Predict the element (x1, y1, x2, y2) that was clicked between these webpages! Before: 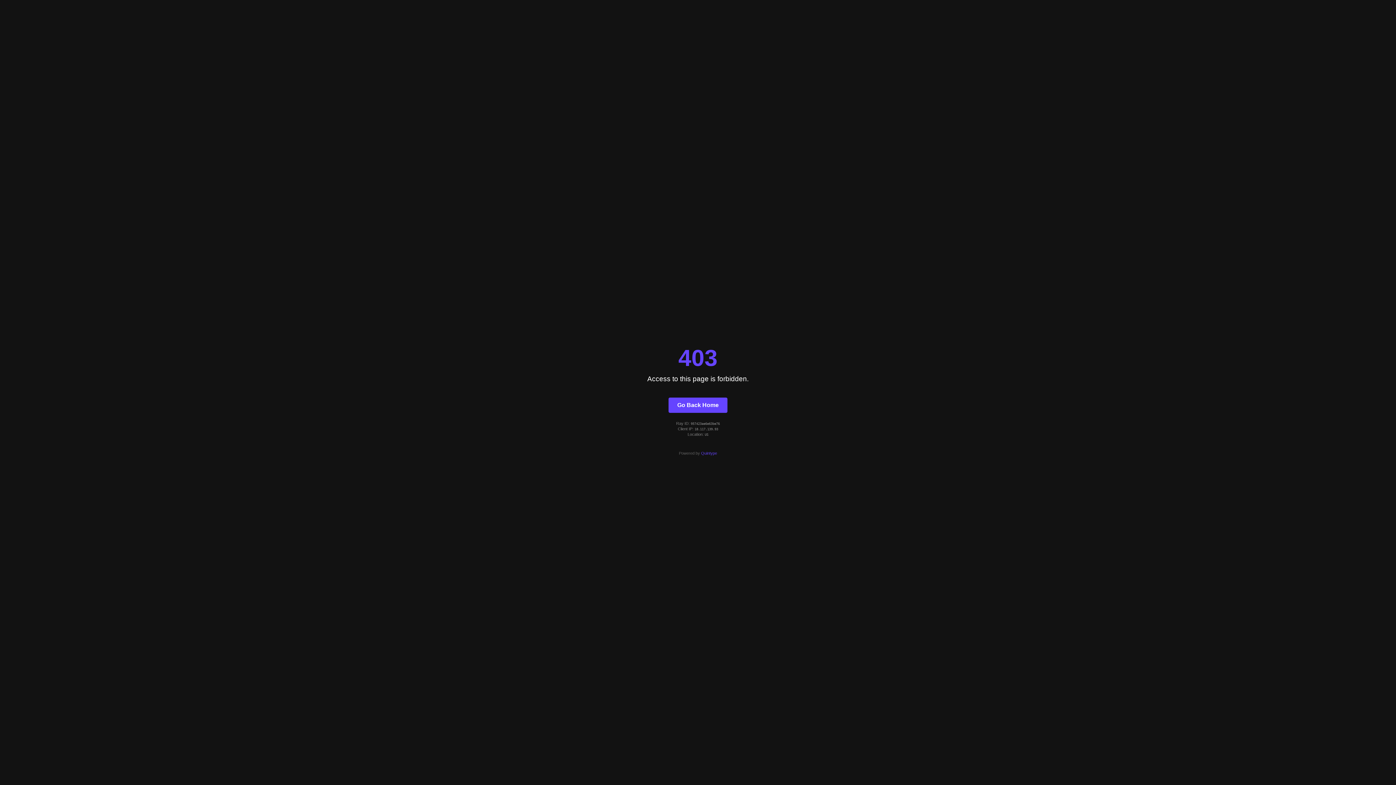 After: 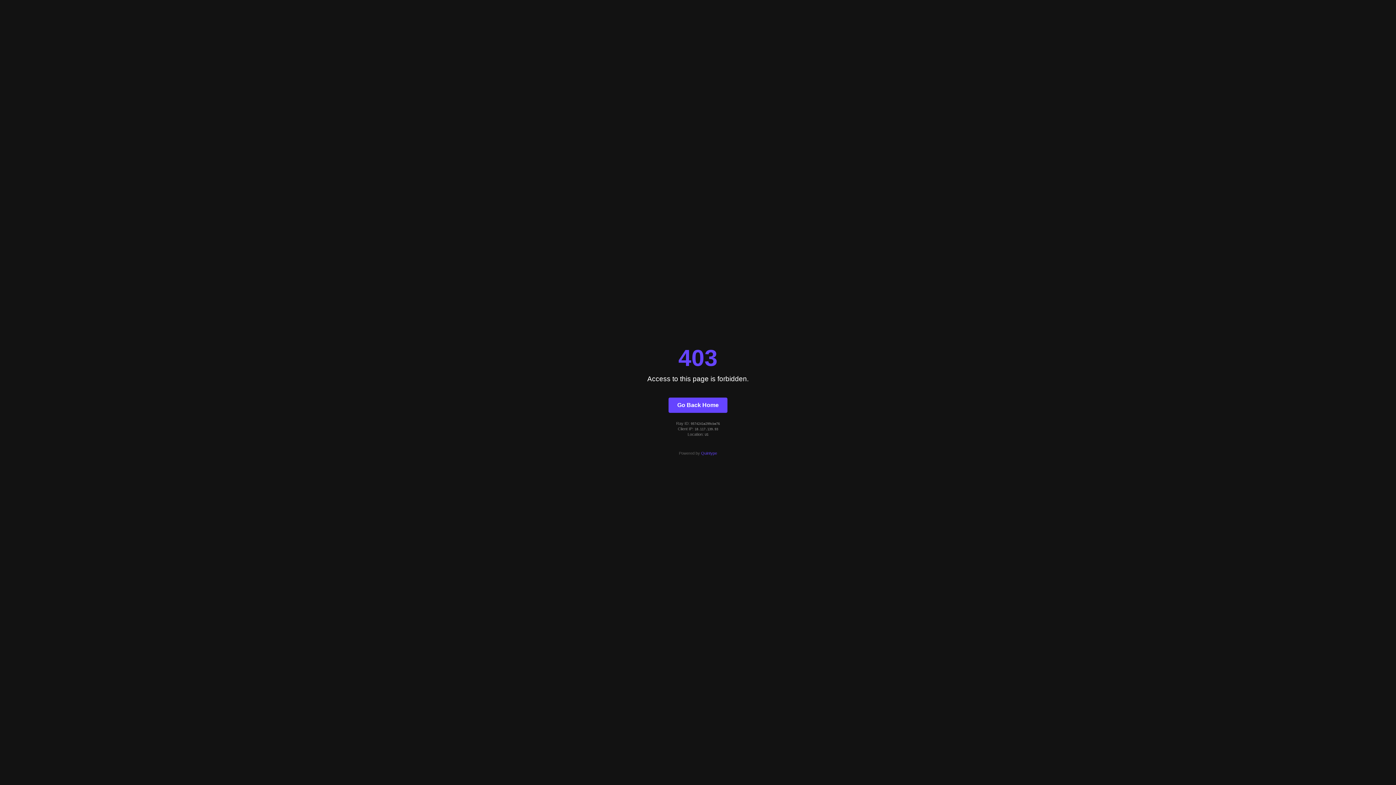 Action: bbox: (668, 397, 727, 412) label: Go Back Home